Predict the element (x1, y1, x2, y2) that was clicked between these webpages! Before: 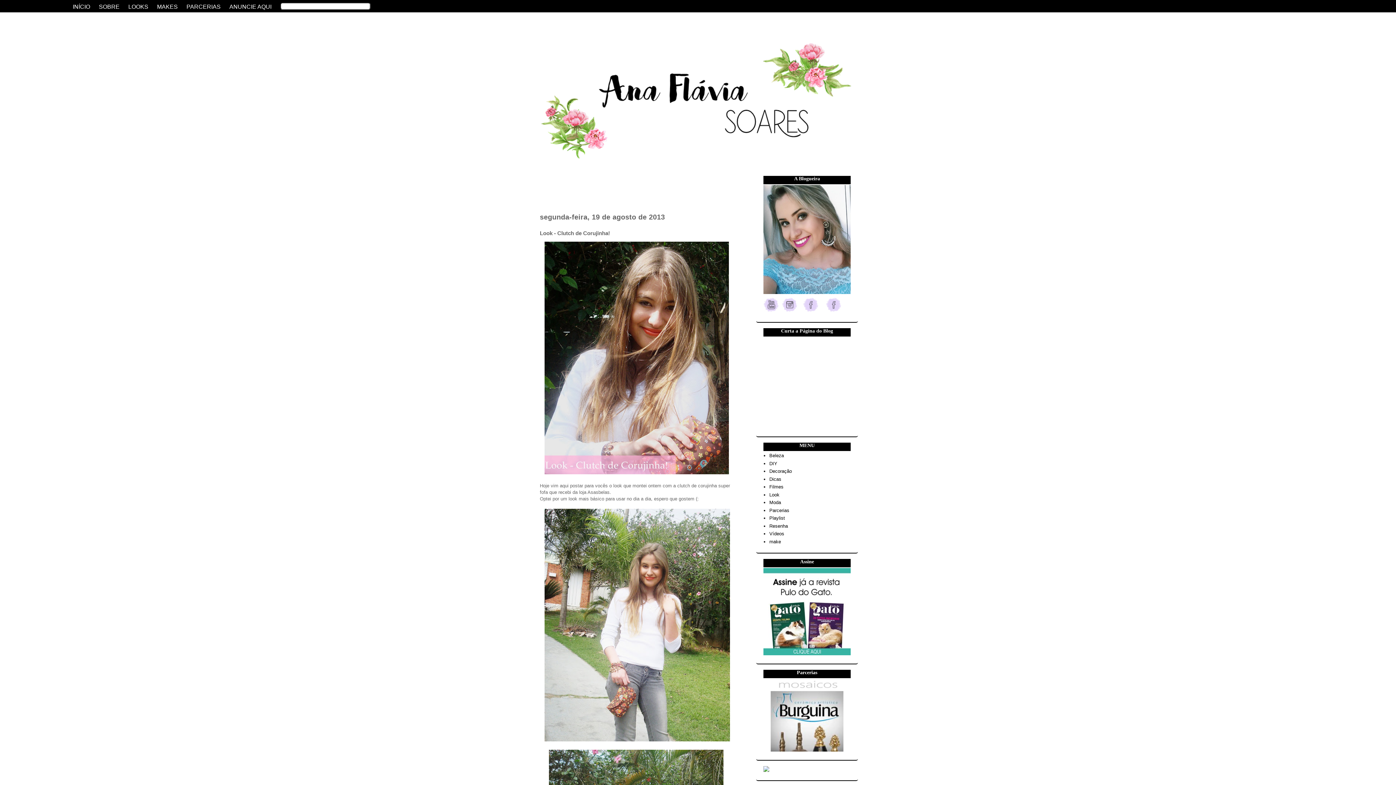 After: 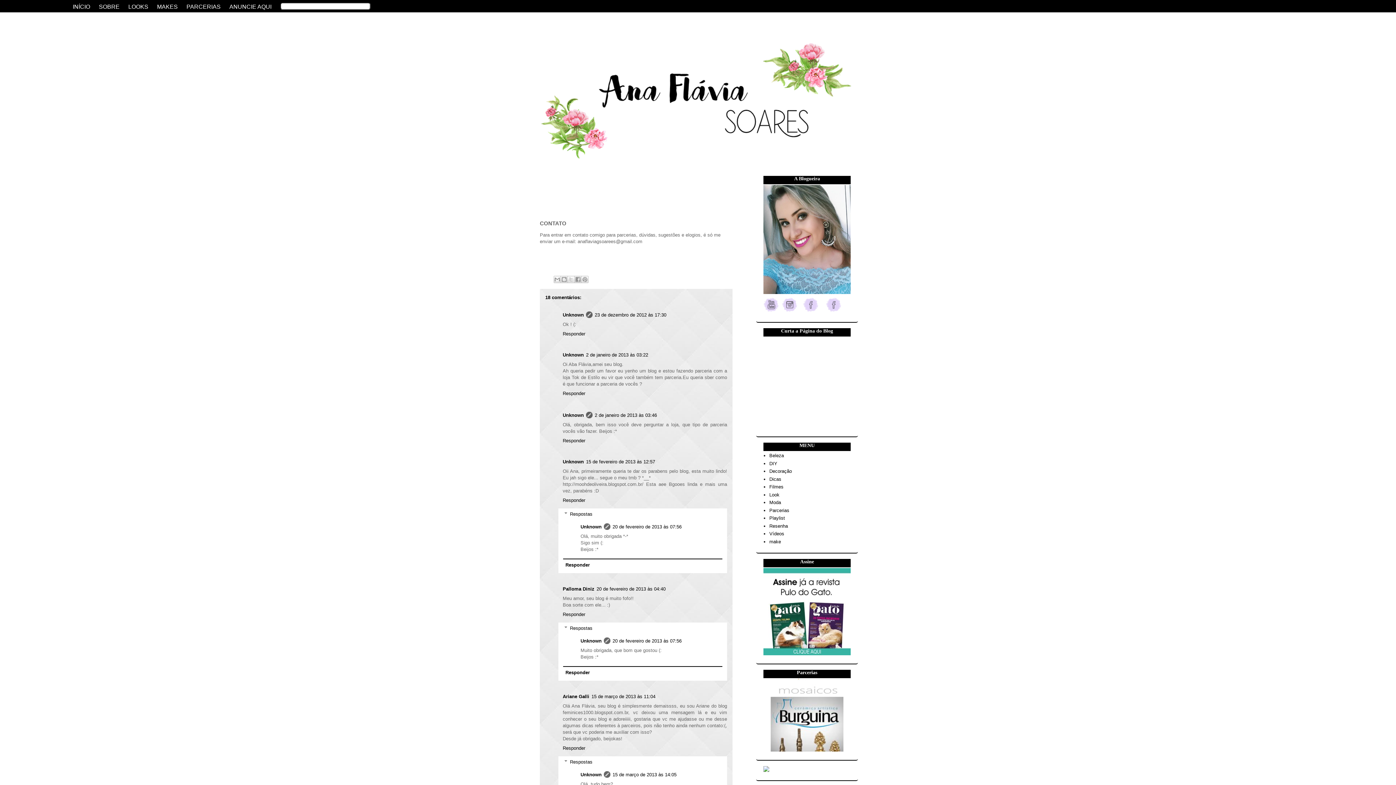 Action: bbox: (229, 3, 280, 9) label: ANUNCIE AQUI